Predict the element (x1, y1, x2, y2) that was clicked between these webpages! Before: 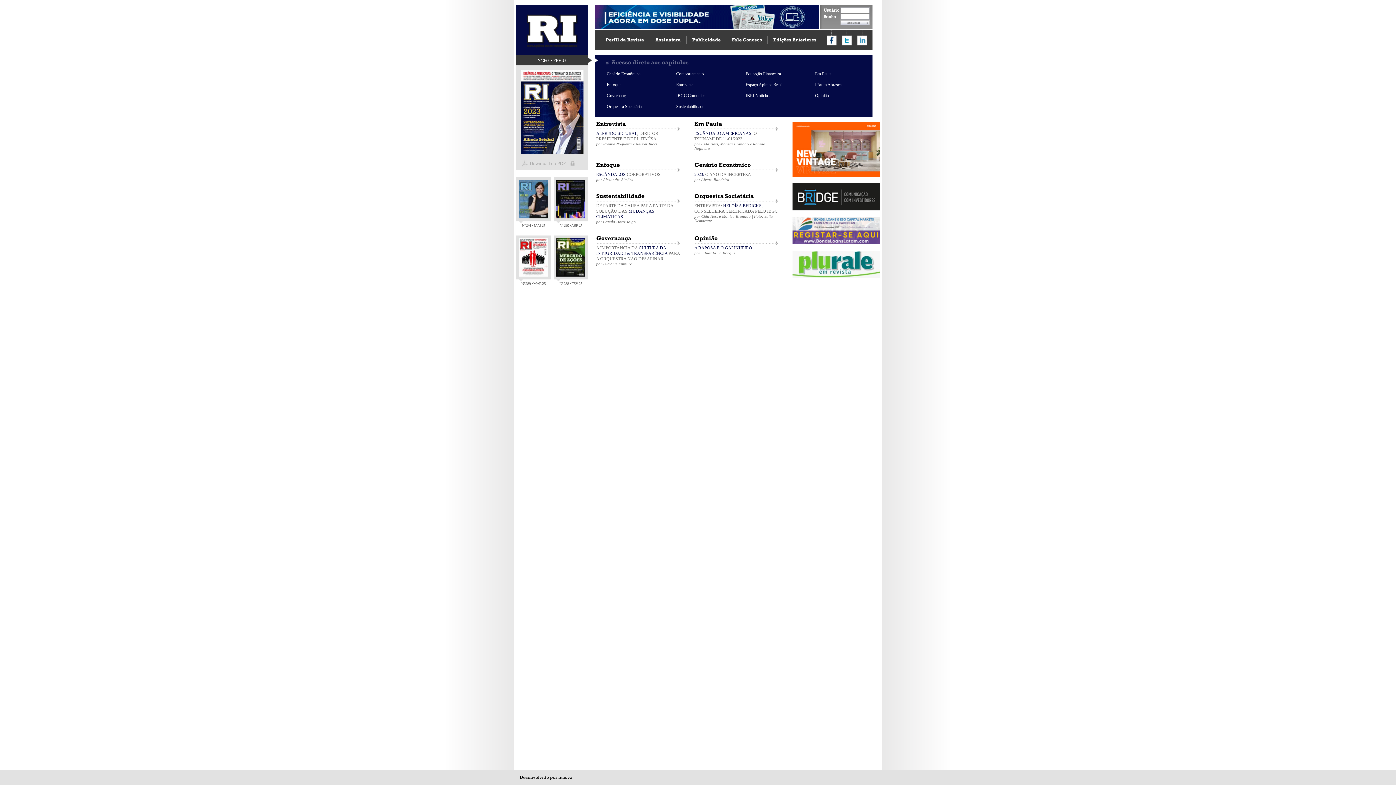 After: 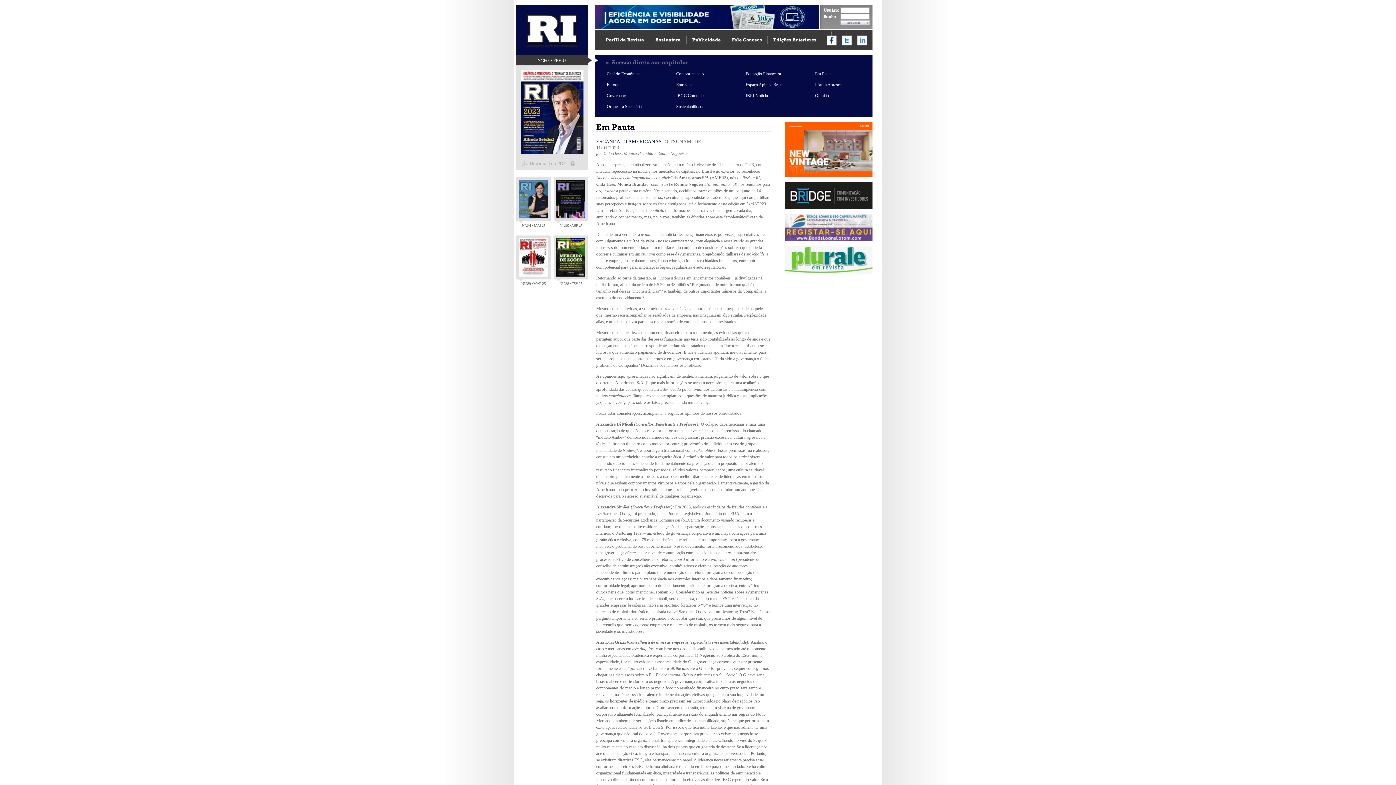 Action: label: Em Pauta bbox: (815, 71, 879, 76)